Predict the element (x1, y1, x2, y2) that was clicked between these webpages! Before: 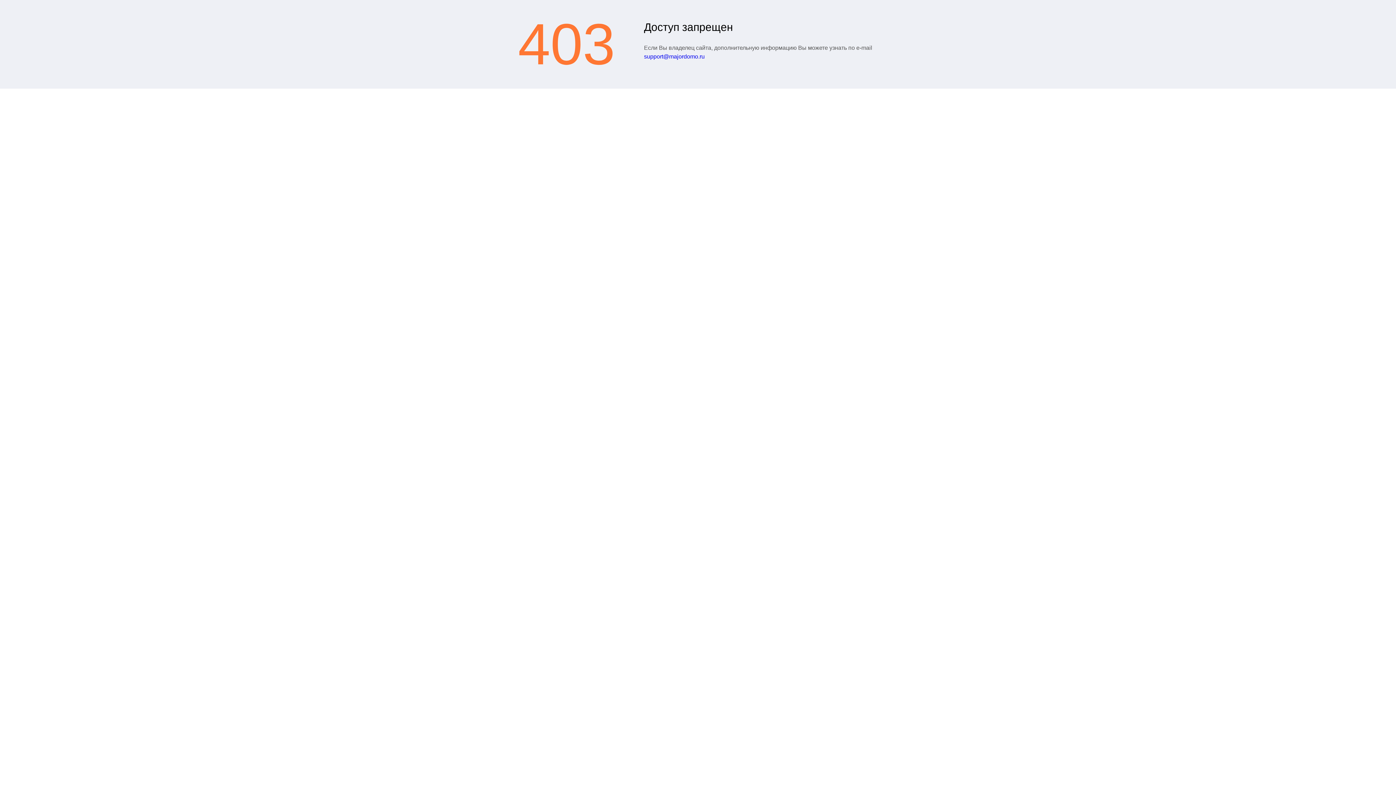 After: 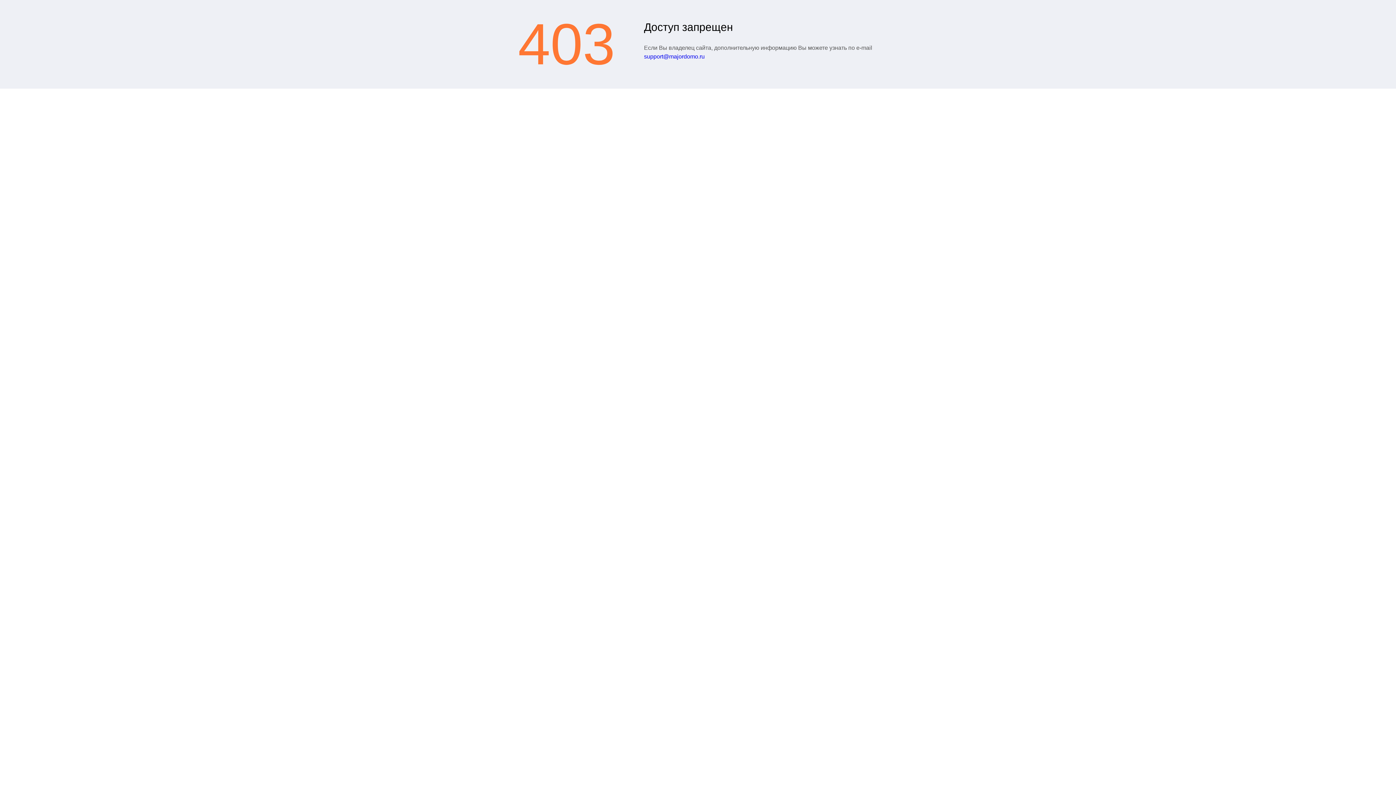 Action: bbox: (644, 53, 704, 59) label: support@majordomo.ru